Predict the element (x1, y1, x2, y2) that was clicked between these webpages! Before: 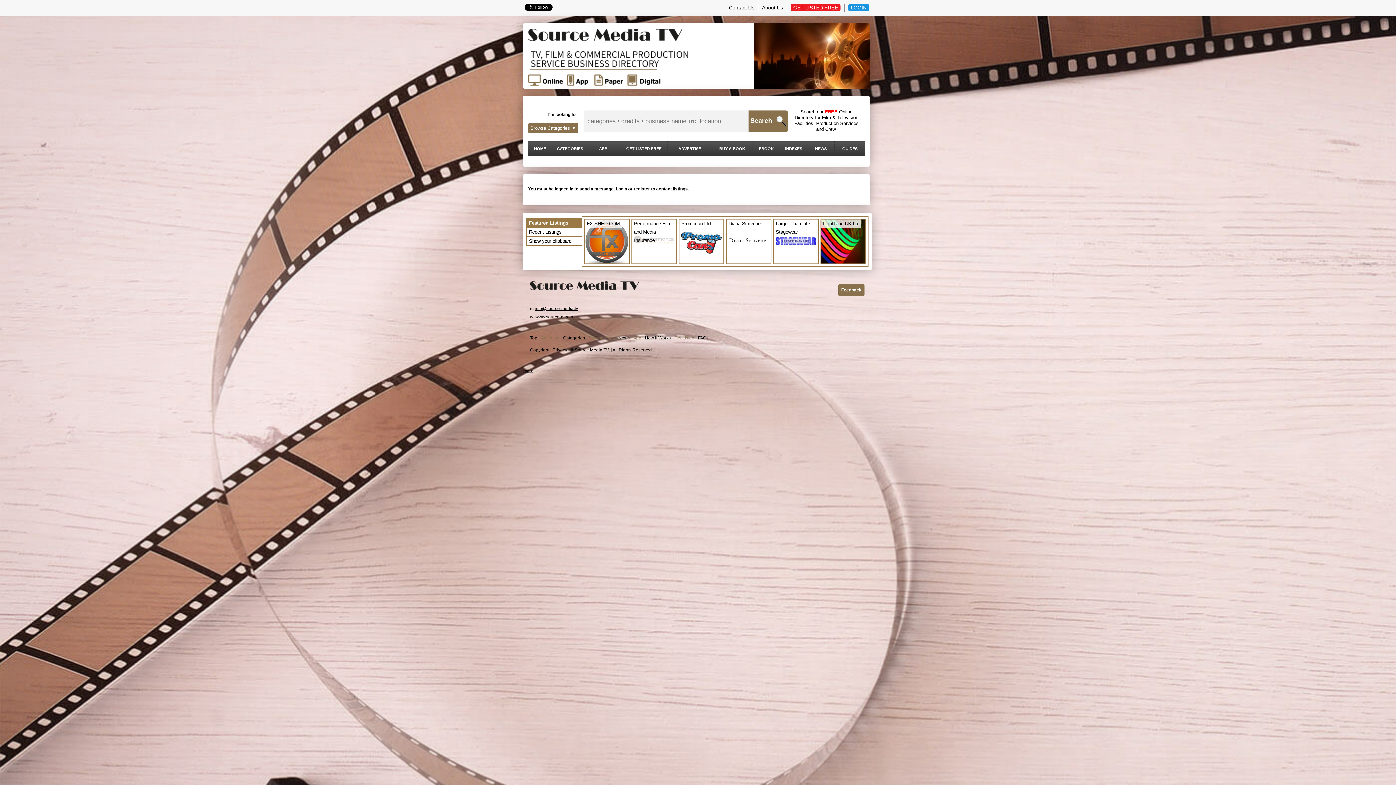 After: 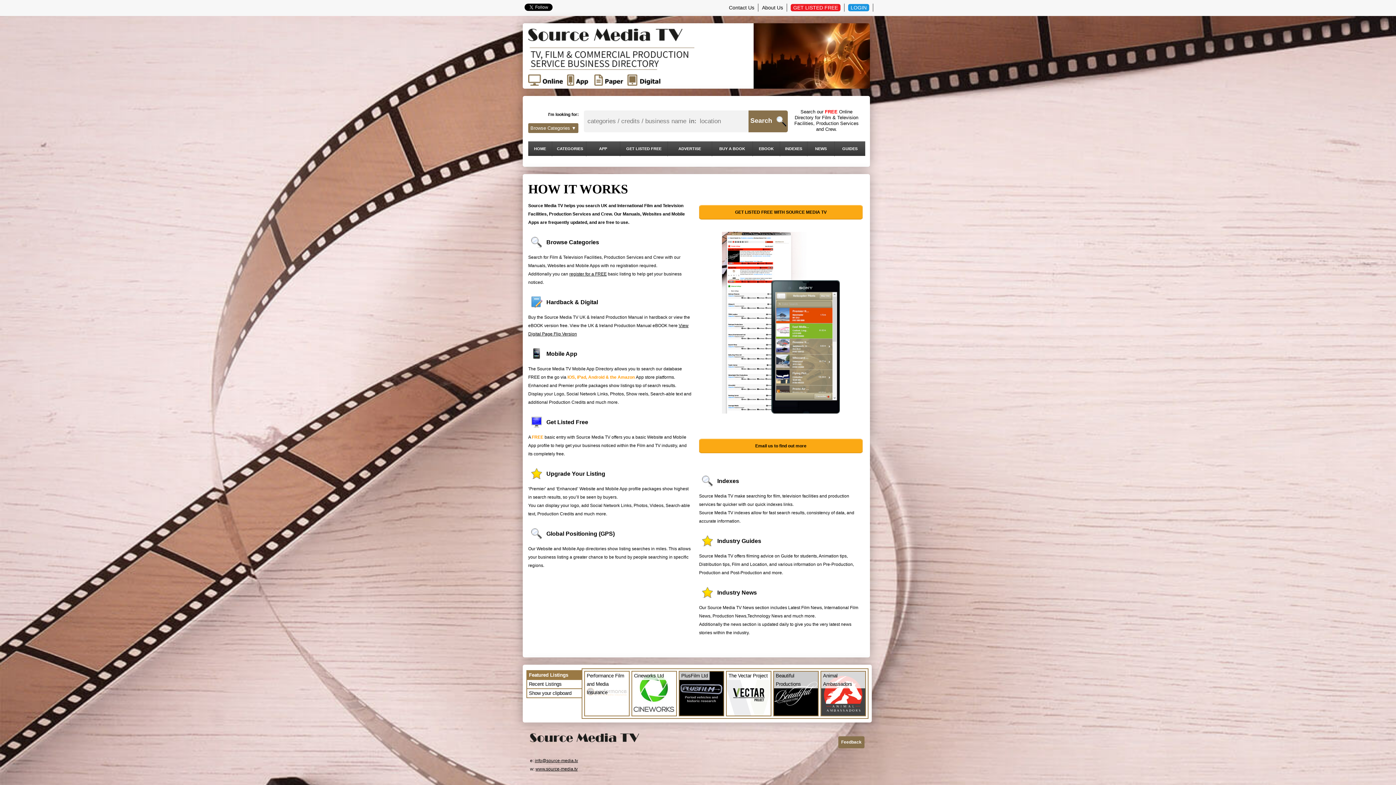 Action: bbox: (645, 335, 670, 340) label: How it Works